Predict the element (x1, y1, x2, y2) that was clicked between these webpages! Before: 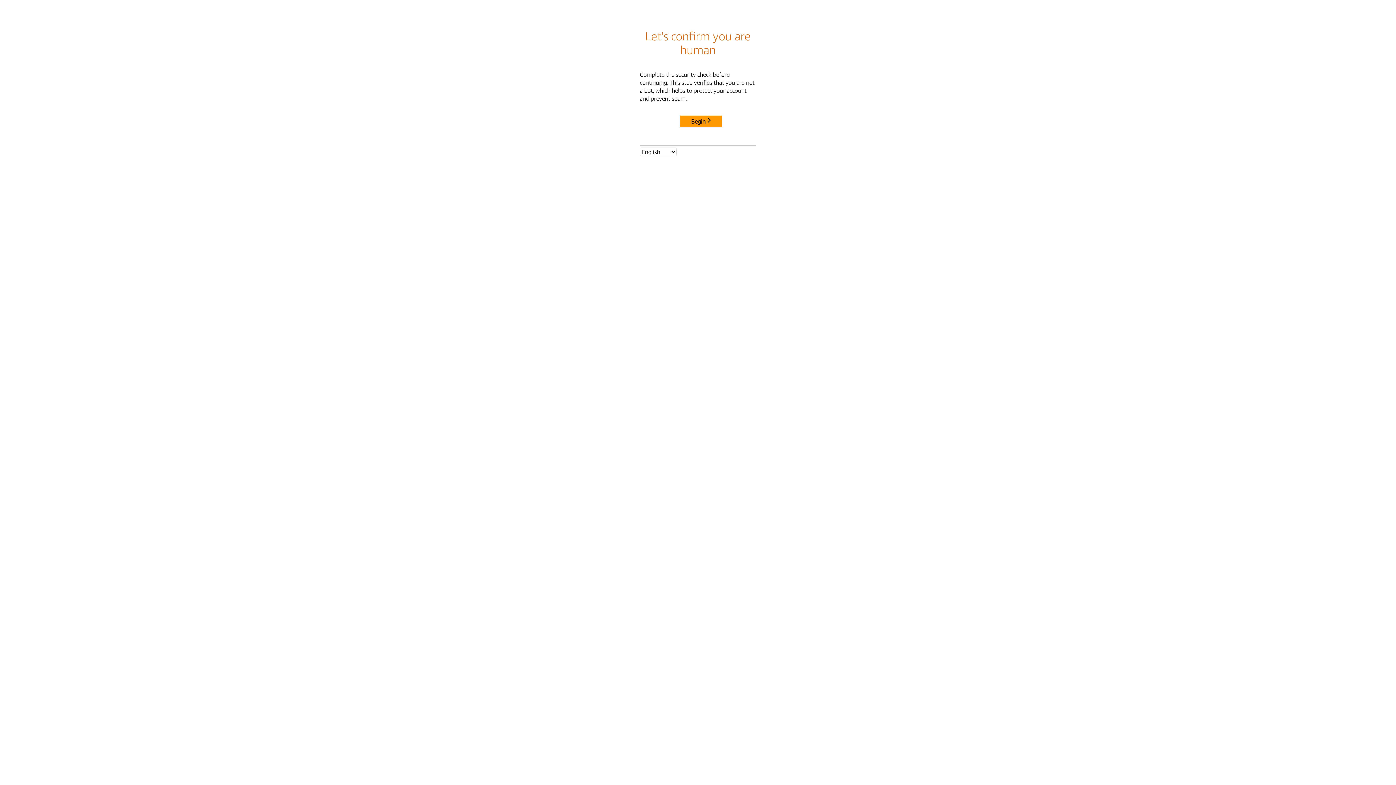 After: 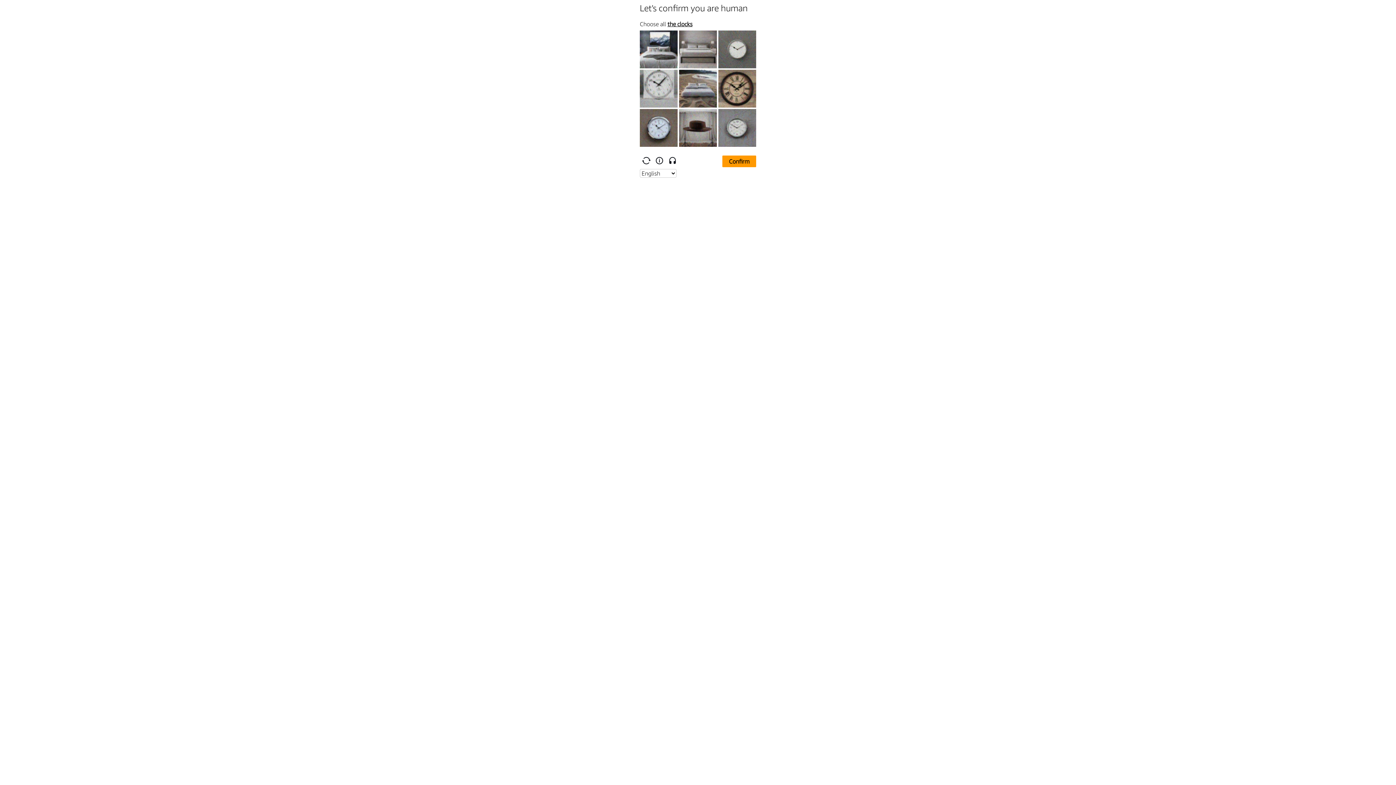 Action: bbox: (680, 115, 722, 127) label: Begin